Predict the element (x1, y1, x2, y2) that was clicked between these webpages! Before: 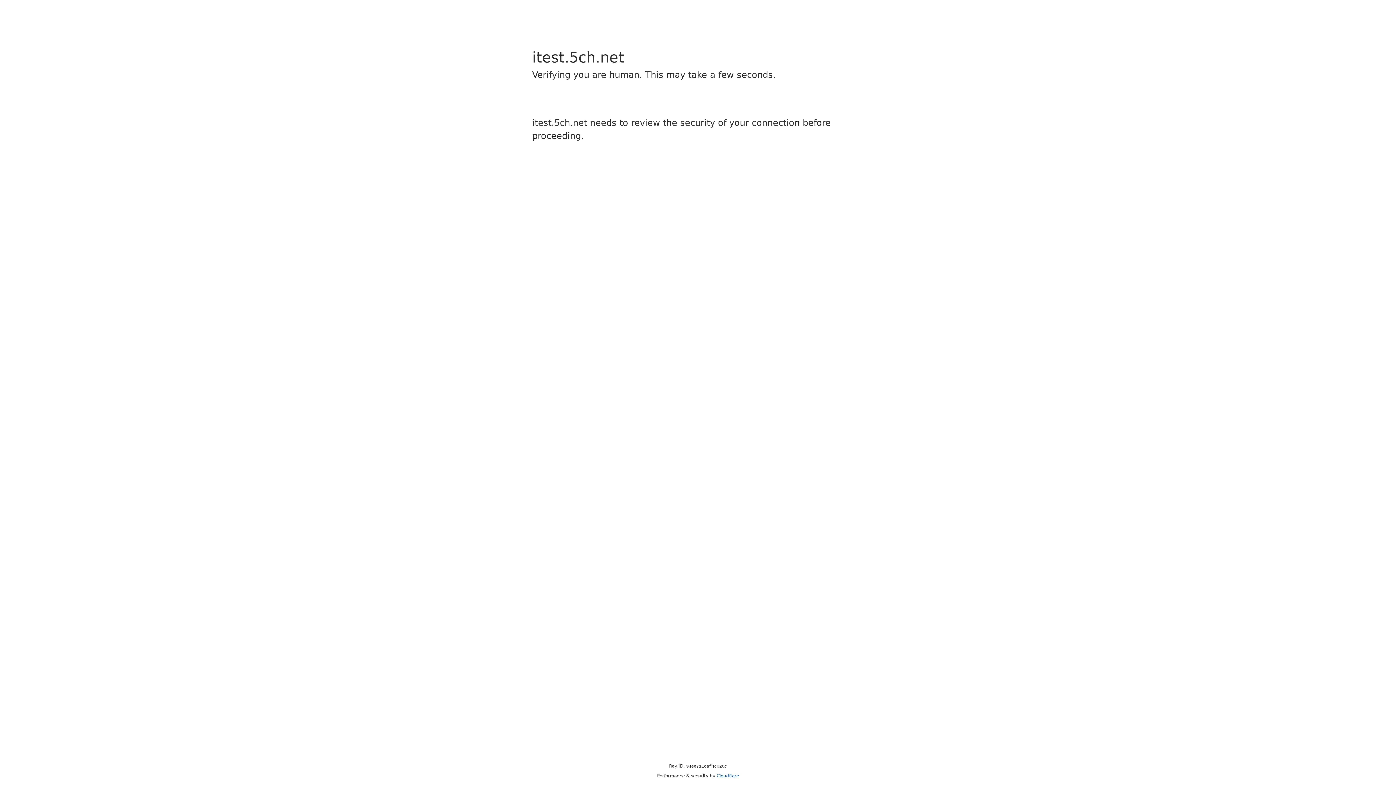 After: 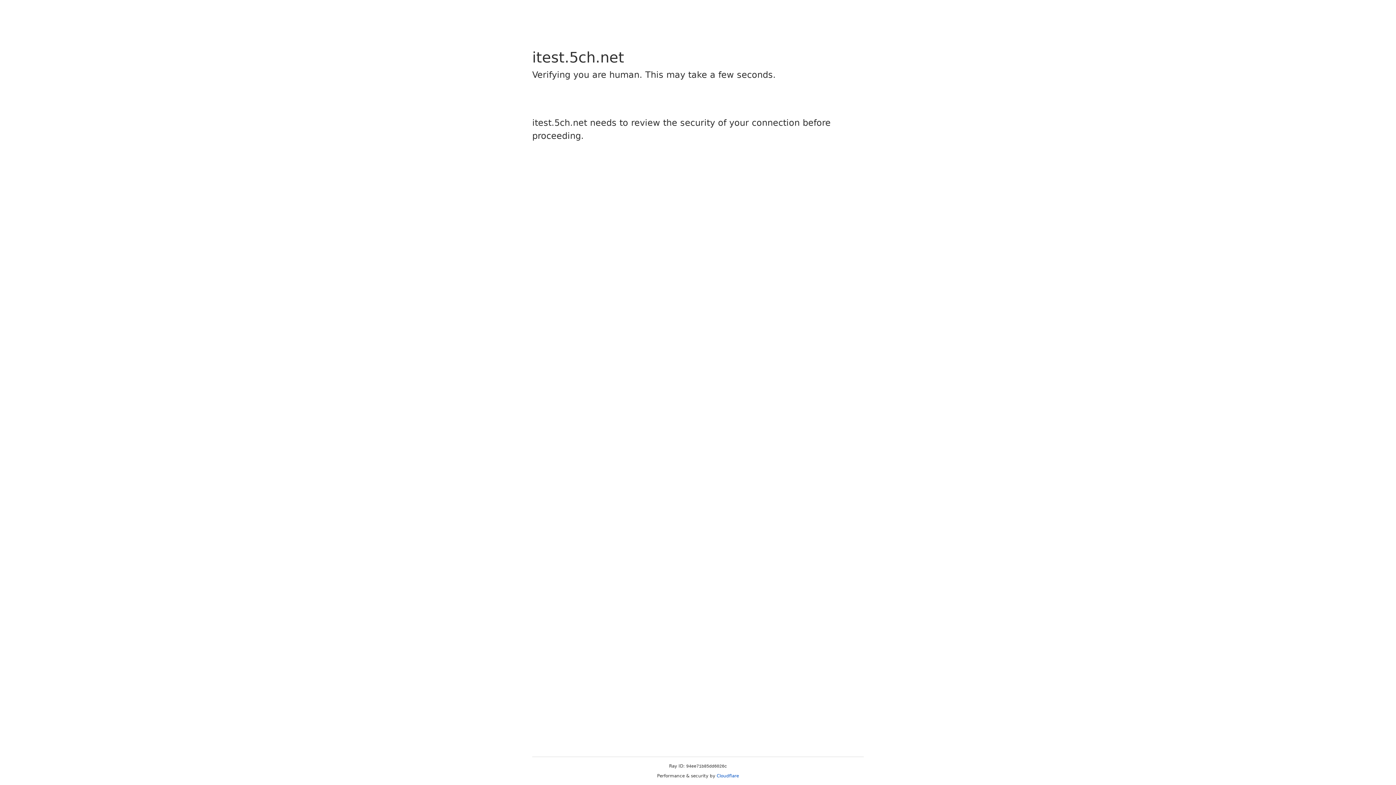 Action: label: Cloudflare bbox: (716, 773, 739, 778)